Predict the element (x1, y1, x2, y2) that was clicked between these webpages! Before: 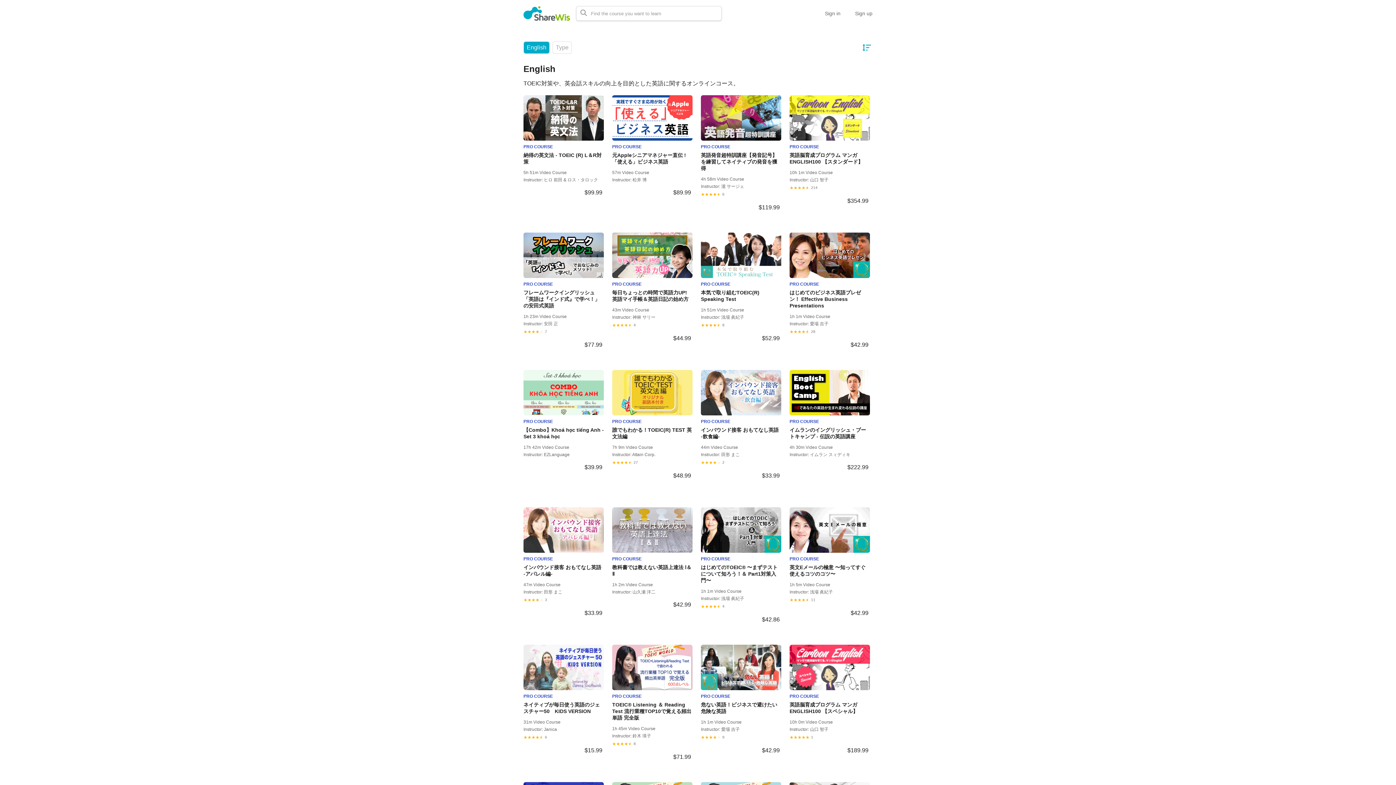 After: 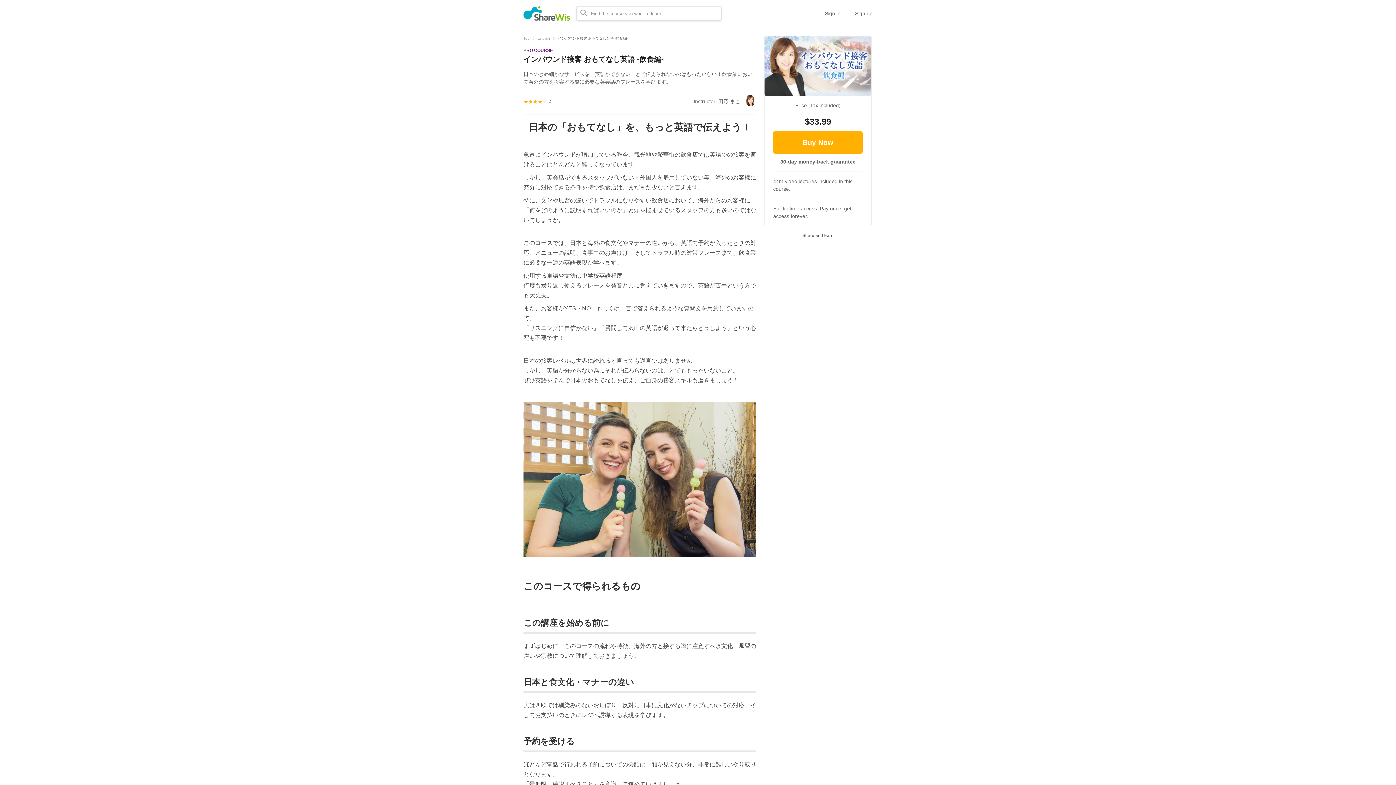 Action: label: PRO COURSE
インバウンド接客 おもてなし英語 -飲食編-
44m Video Course
Instructor: 田形 まこ
 2
$33.99 bbox: (701, 370, 781, 490)